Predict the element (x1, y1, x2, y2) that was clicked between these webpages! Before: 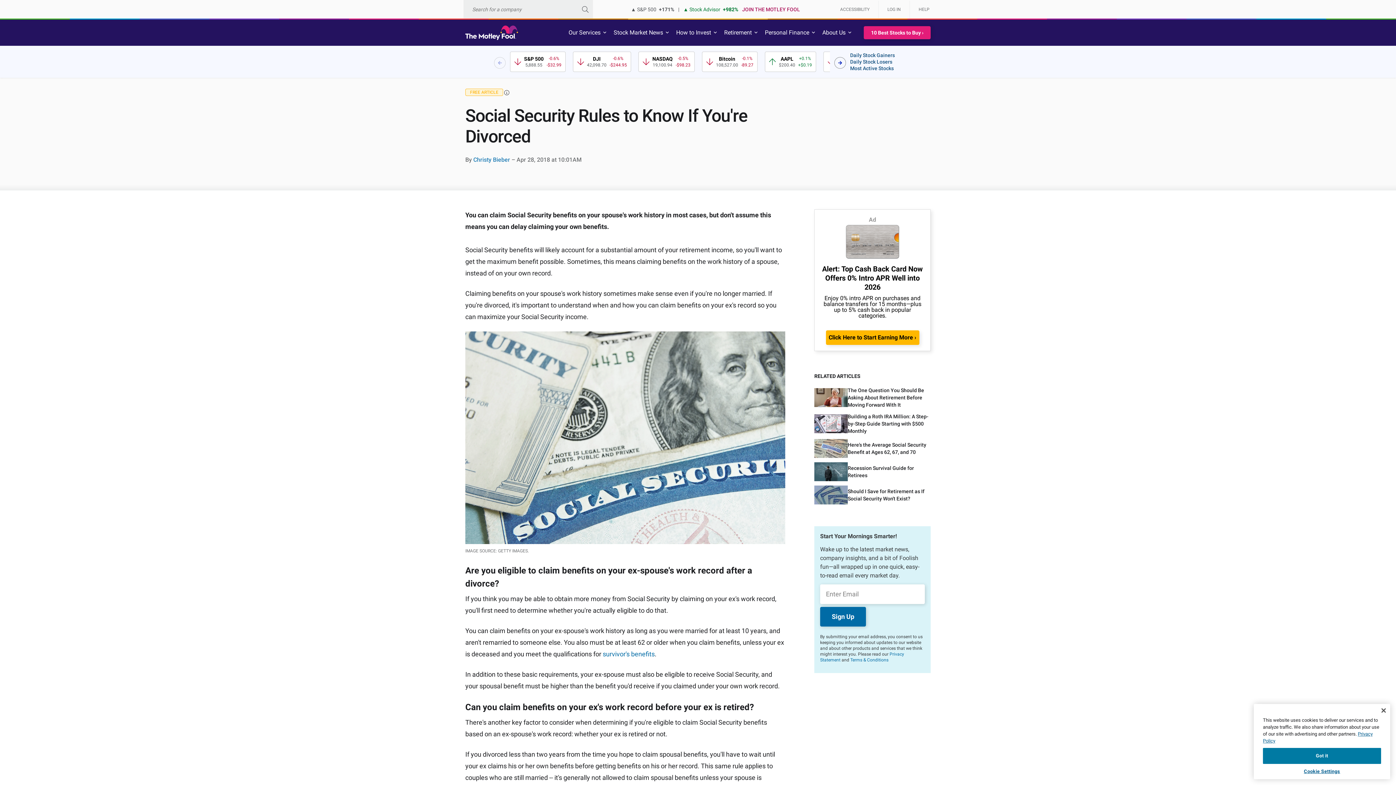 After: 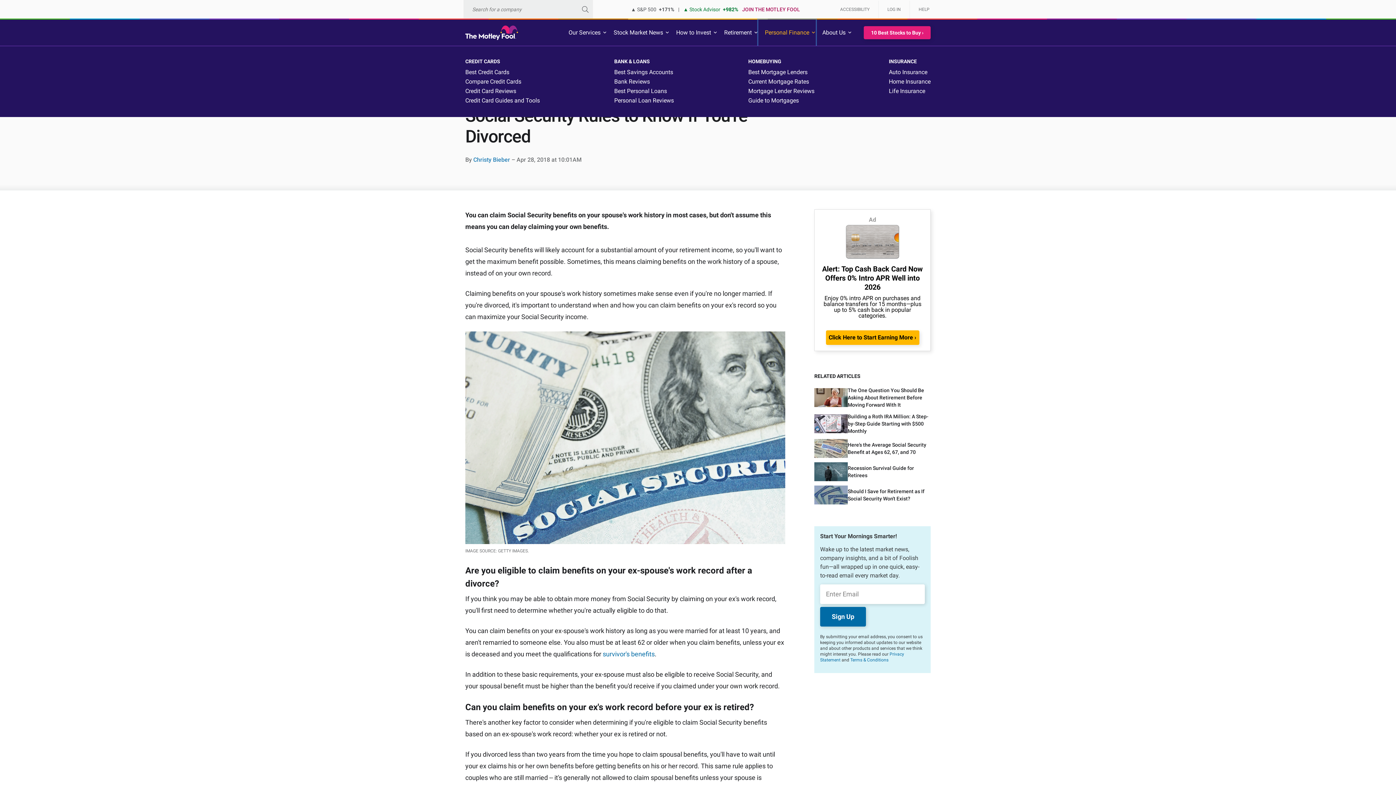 Action: bbox: (778, 19, 836, 45) label: Personal Finance